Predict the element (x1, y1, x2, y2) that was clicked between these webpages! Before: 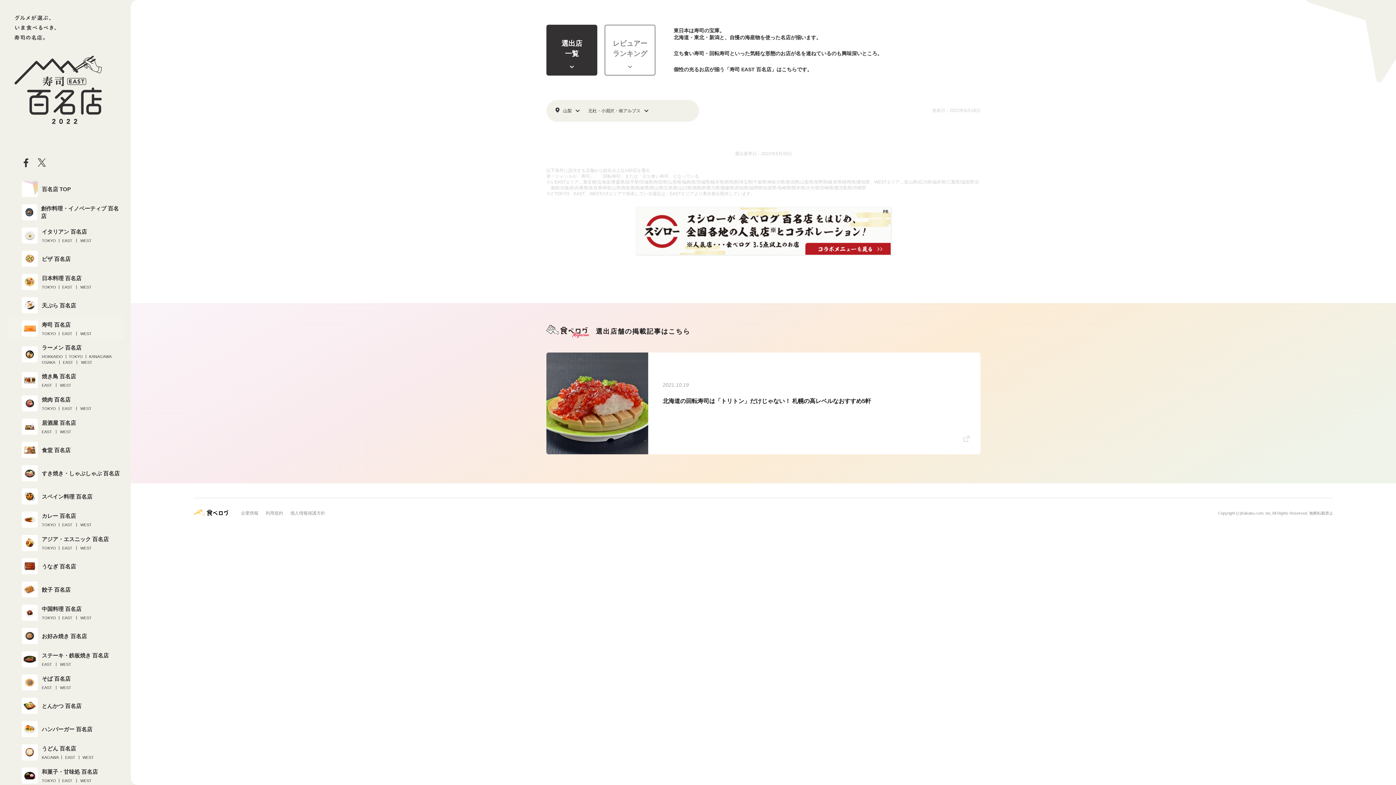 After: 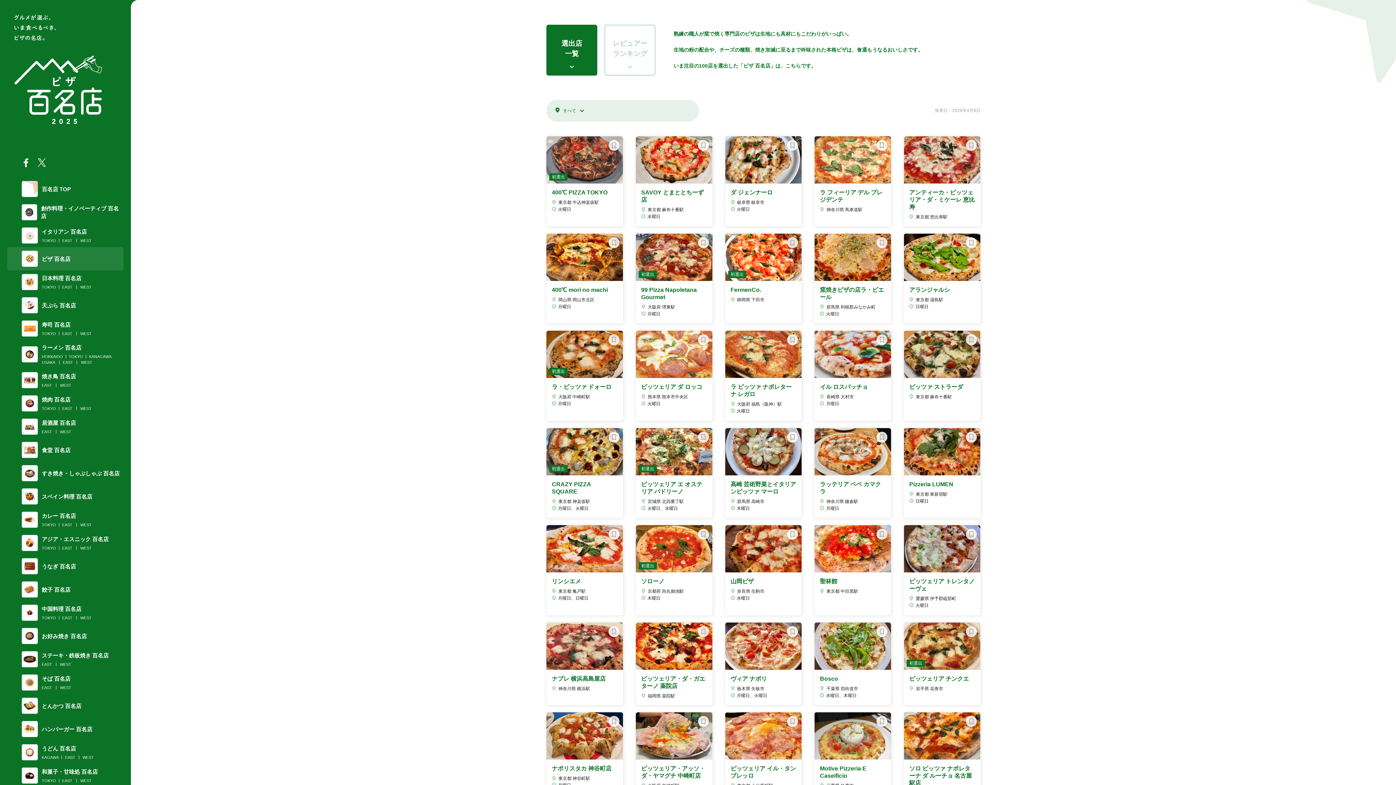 Action: bbox: (7, 247, 123, 270) label: ピザ 百名店